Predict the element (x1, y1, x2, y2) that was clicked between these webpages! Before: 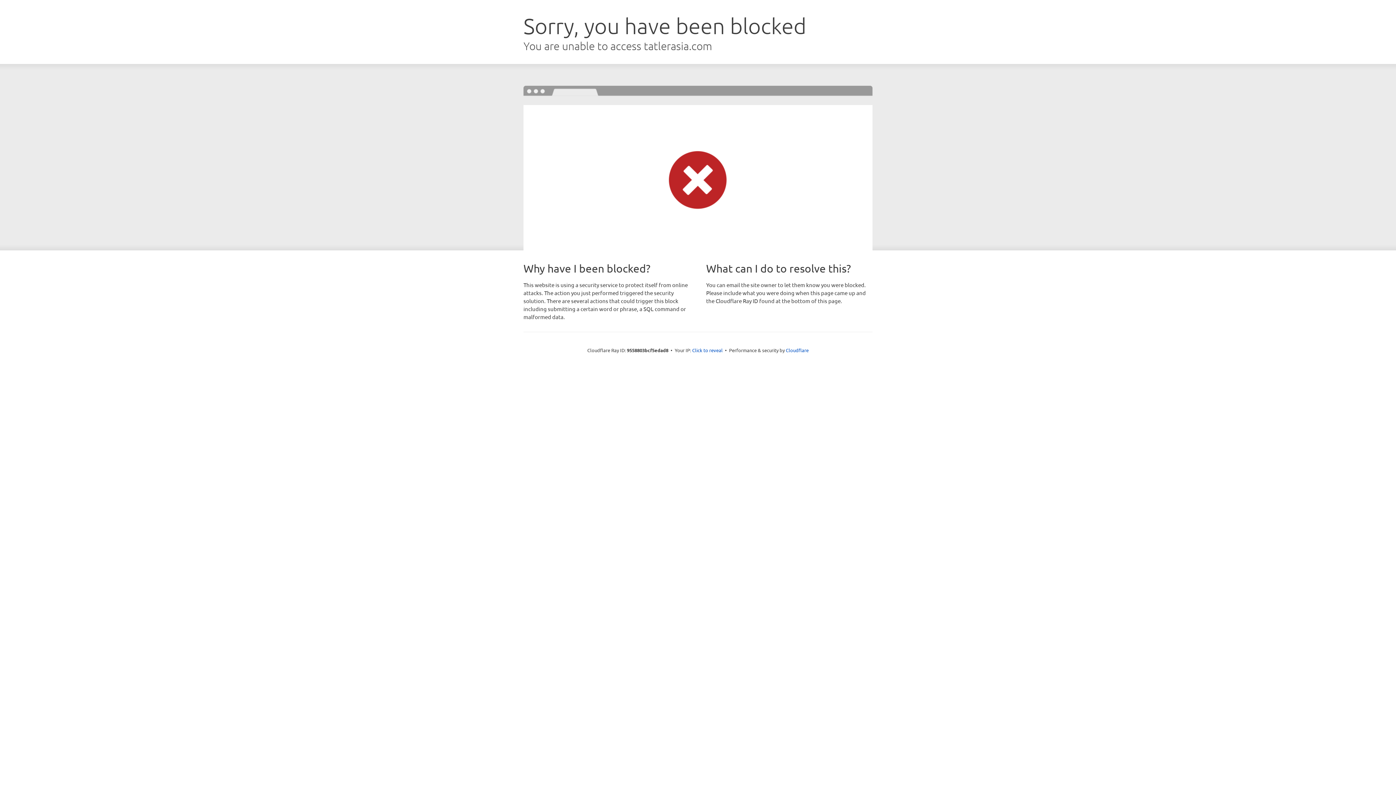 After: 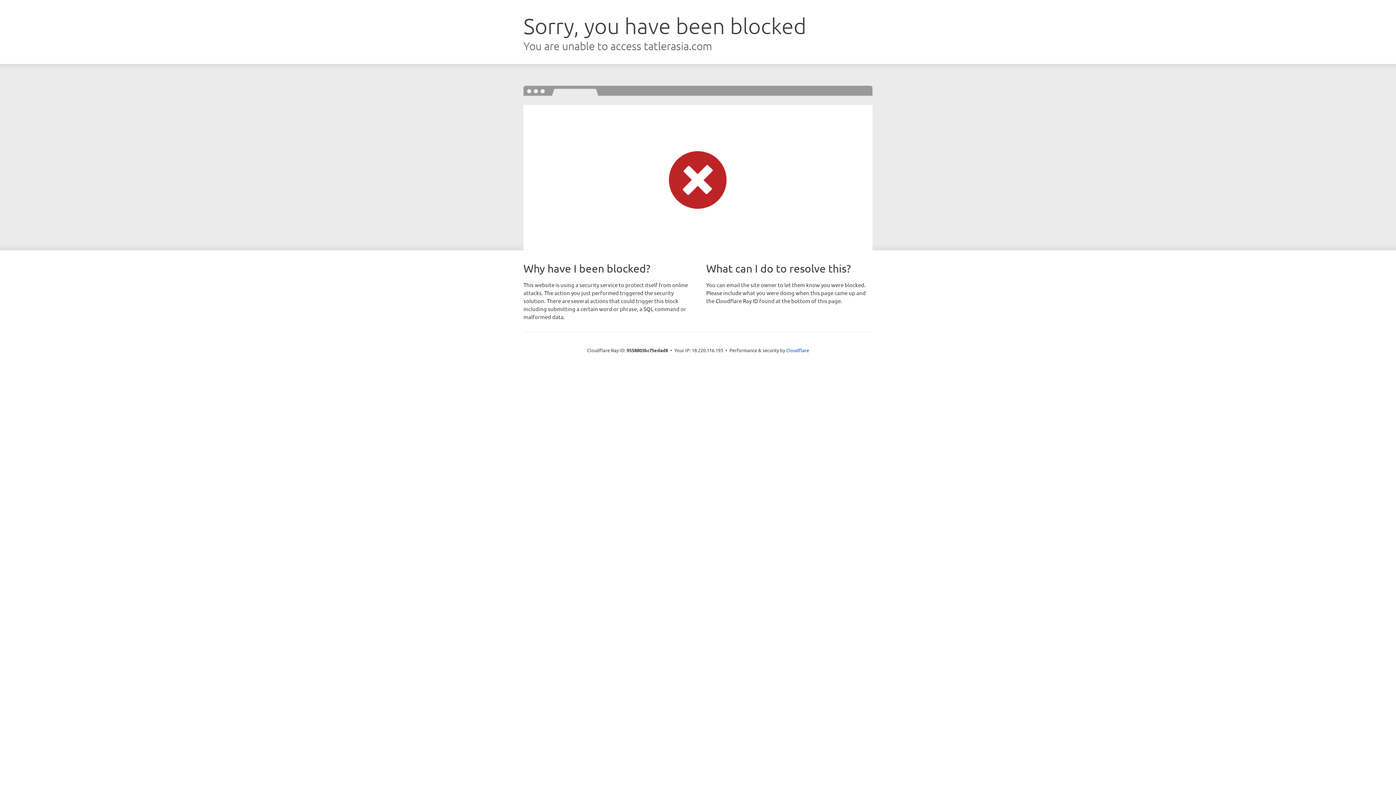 Action: bbox: (692, 346, 722, 353) label: Click to reveal